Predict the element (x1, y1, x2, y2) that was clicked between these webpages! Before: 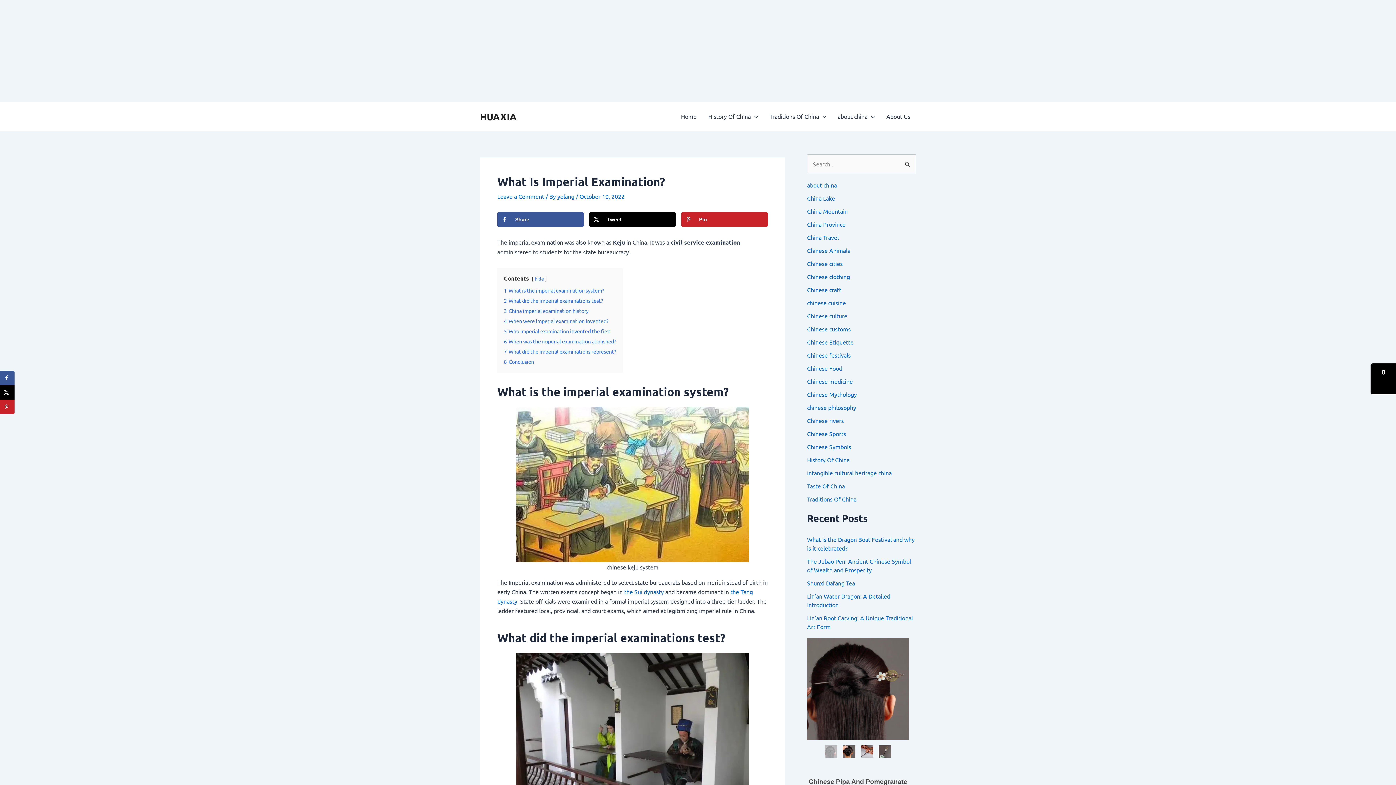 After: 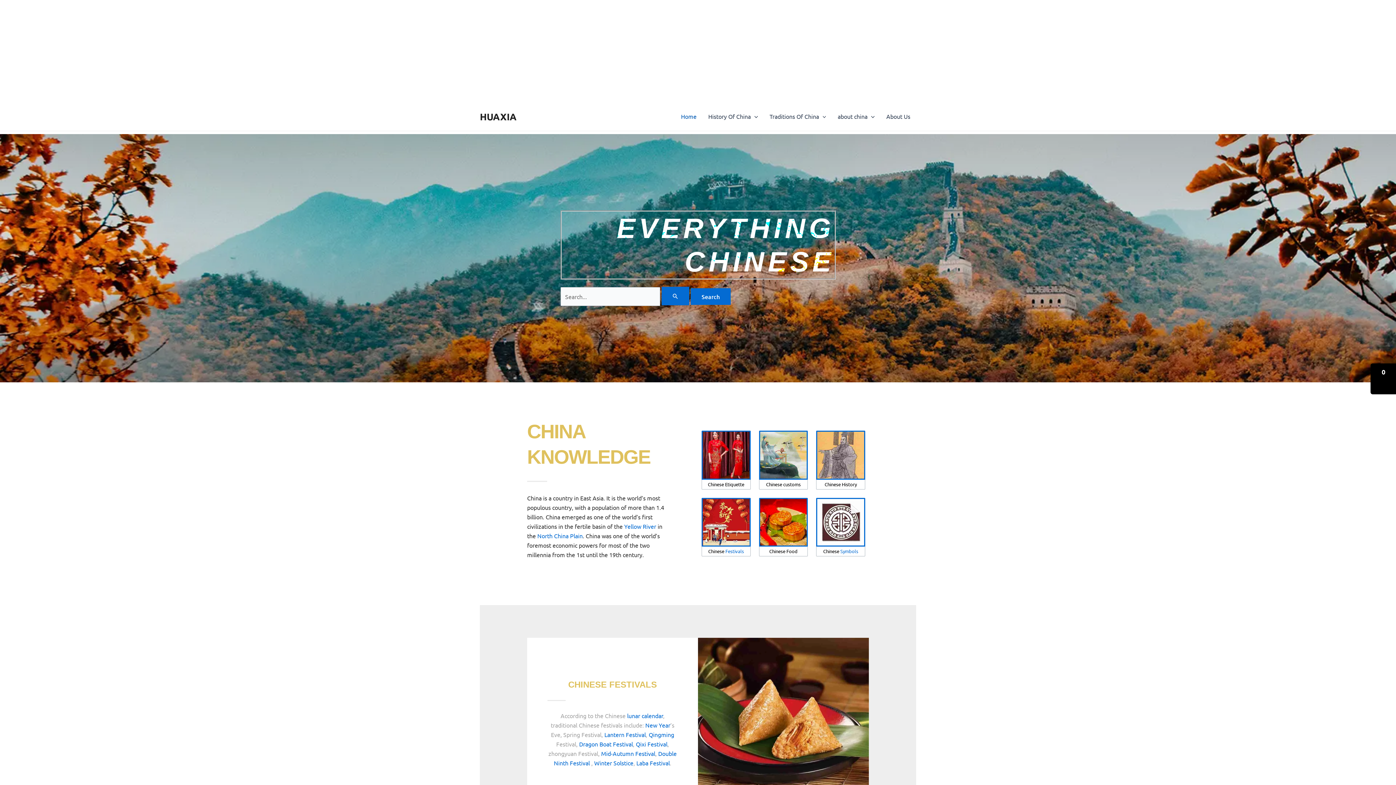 Action: label: HUAXIA bbox: (480, 110, 516, 122)